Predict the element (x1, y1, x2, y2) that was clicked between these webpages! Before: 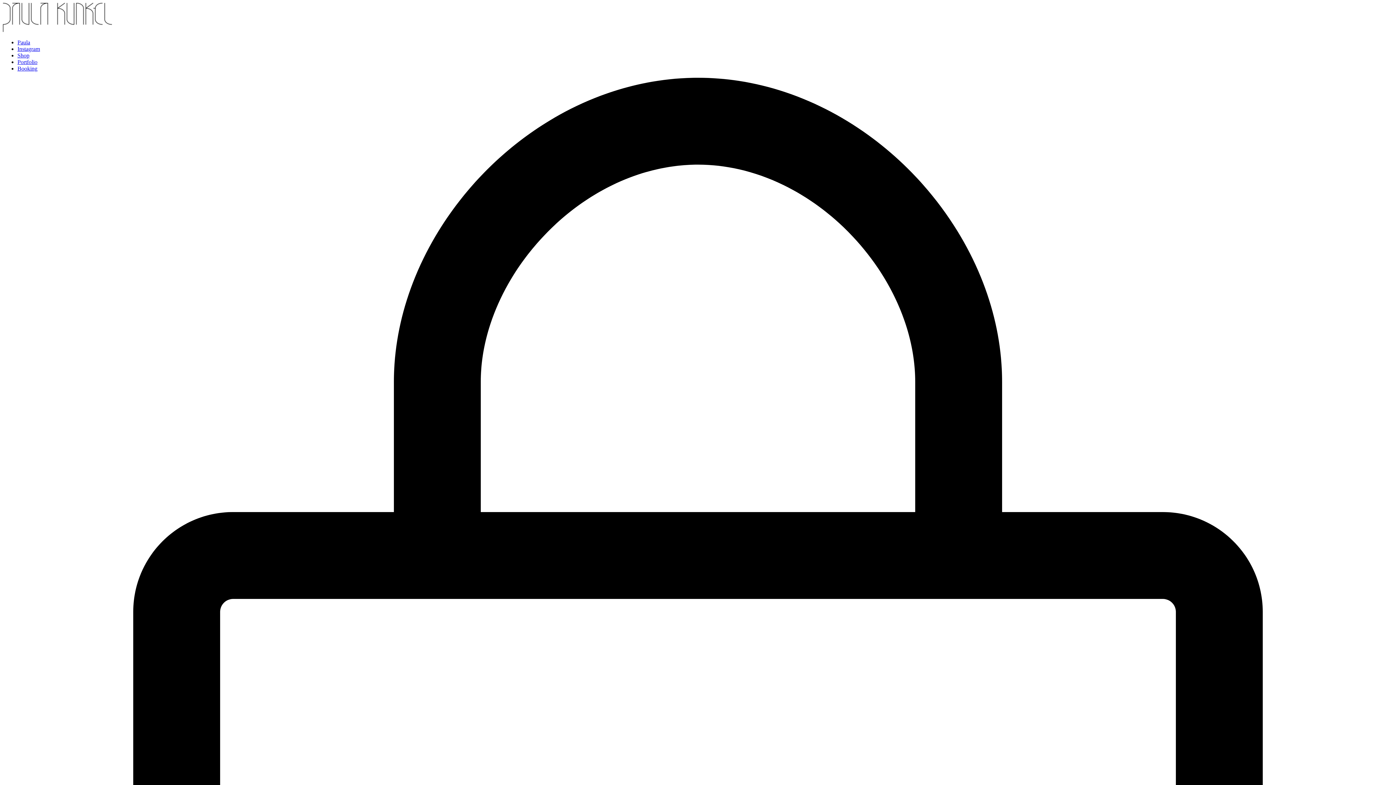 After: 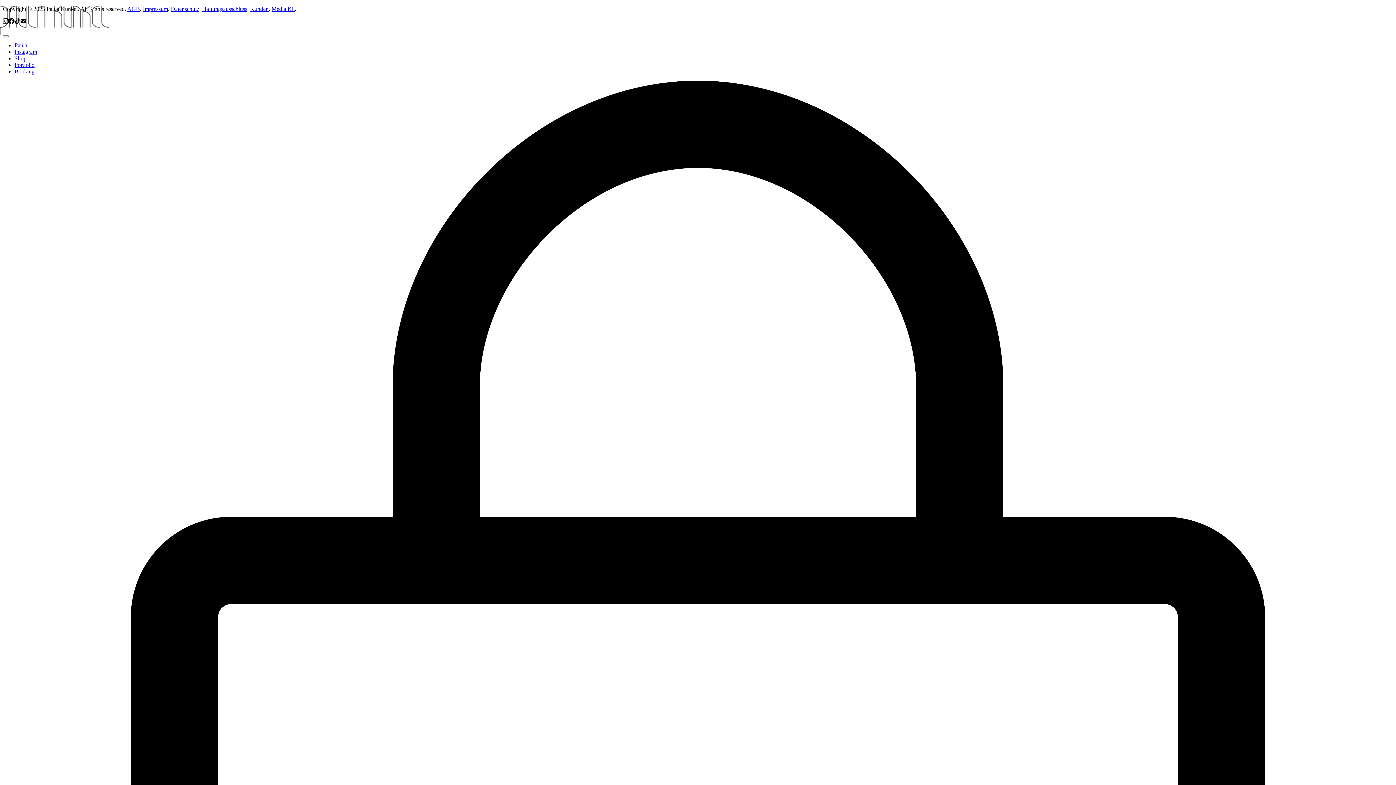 Action: bbox: (2, 26, 112, 33)